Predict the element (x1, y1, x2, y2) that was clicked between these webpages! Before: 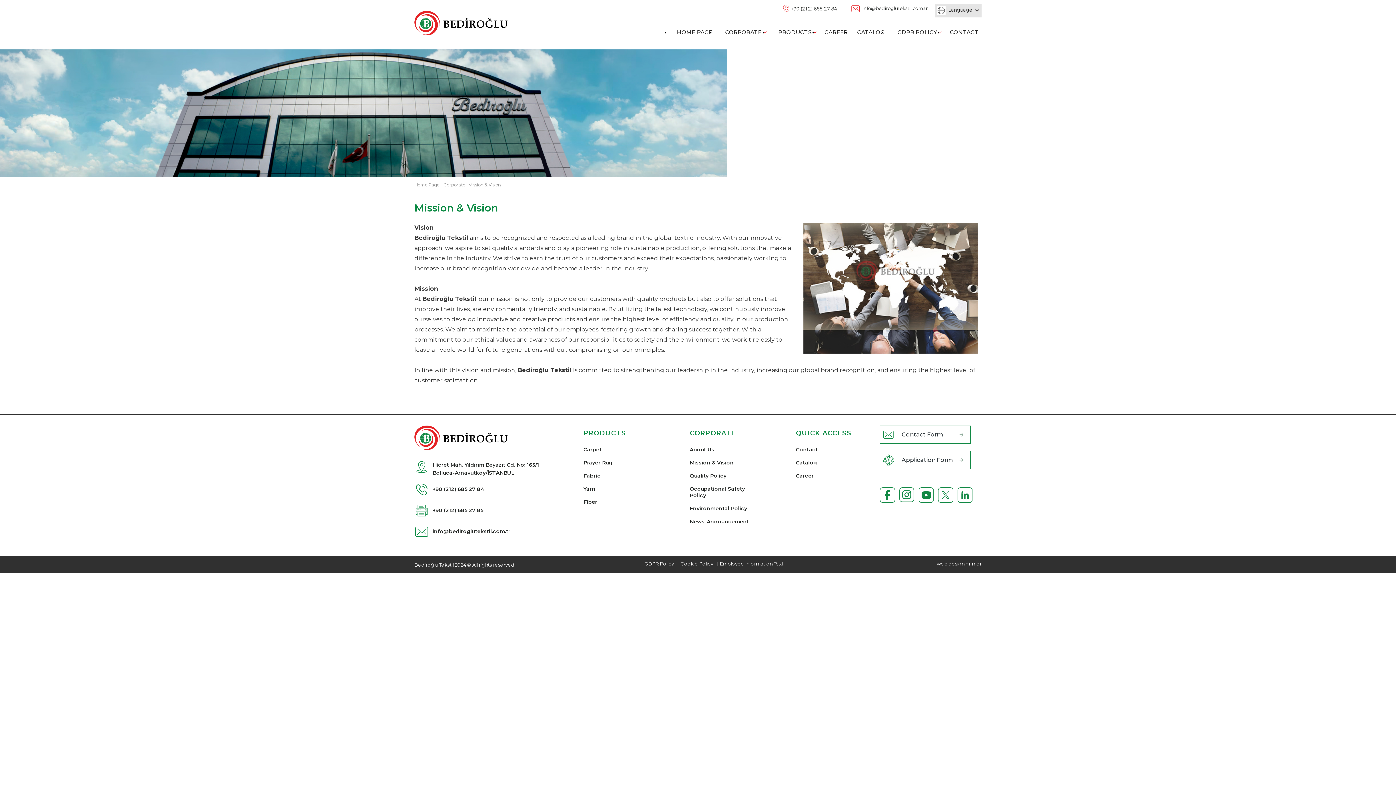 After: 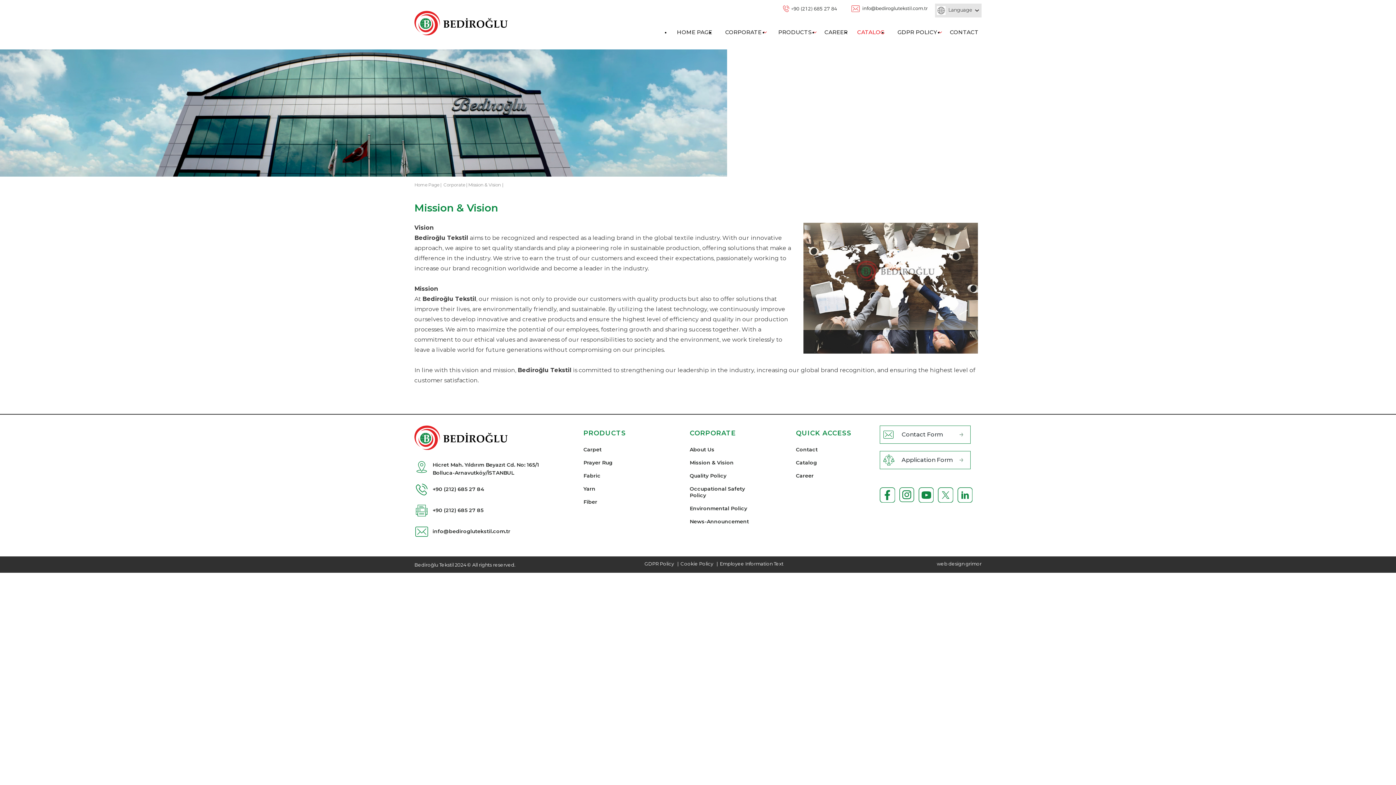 Action: label: CATALOG bbox: (854, 23, 887, 41)